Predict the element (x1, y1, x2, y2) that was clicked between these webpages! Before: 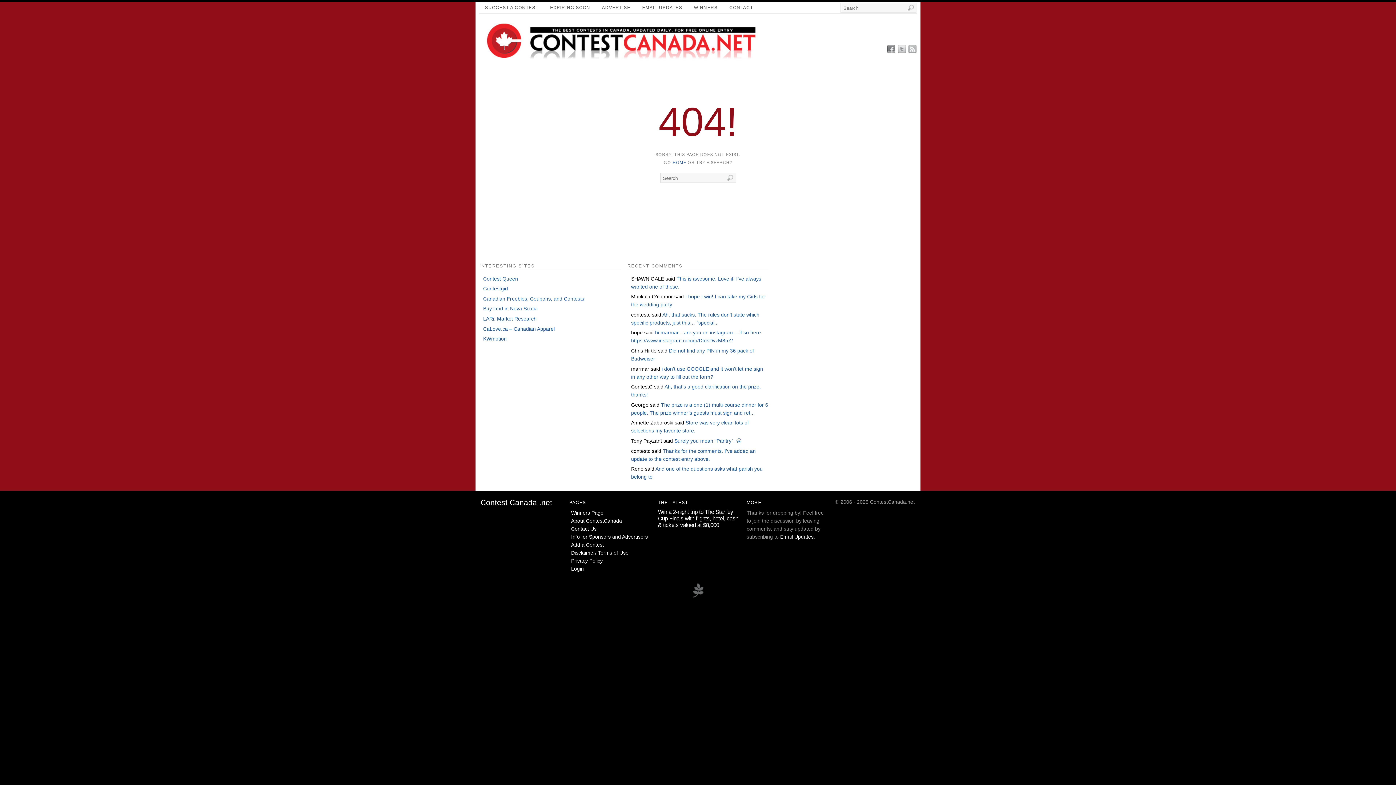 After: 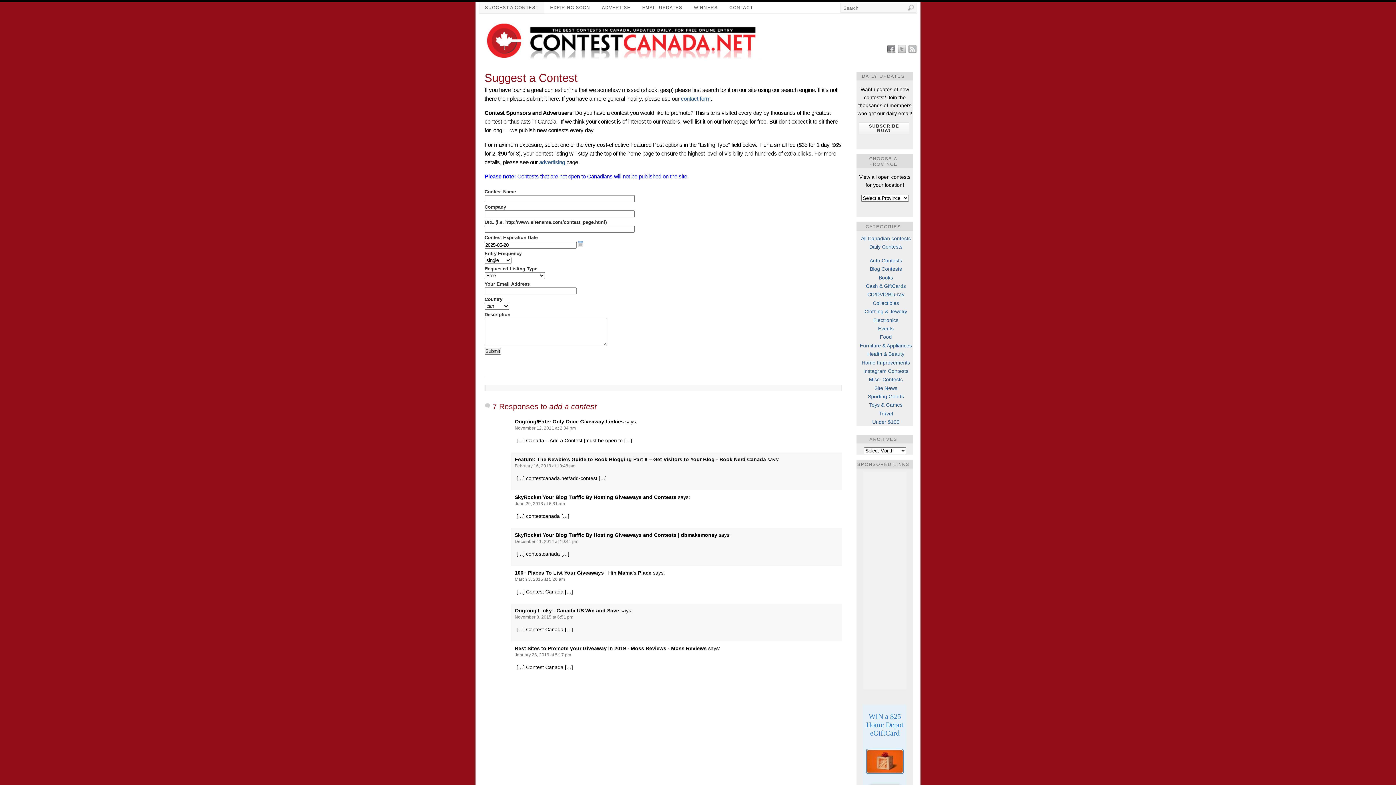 Action: bbox: (479, 1, 544, 13) label: SUGGEST A CONTEST